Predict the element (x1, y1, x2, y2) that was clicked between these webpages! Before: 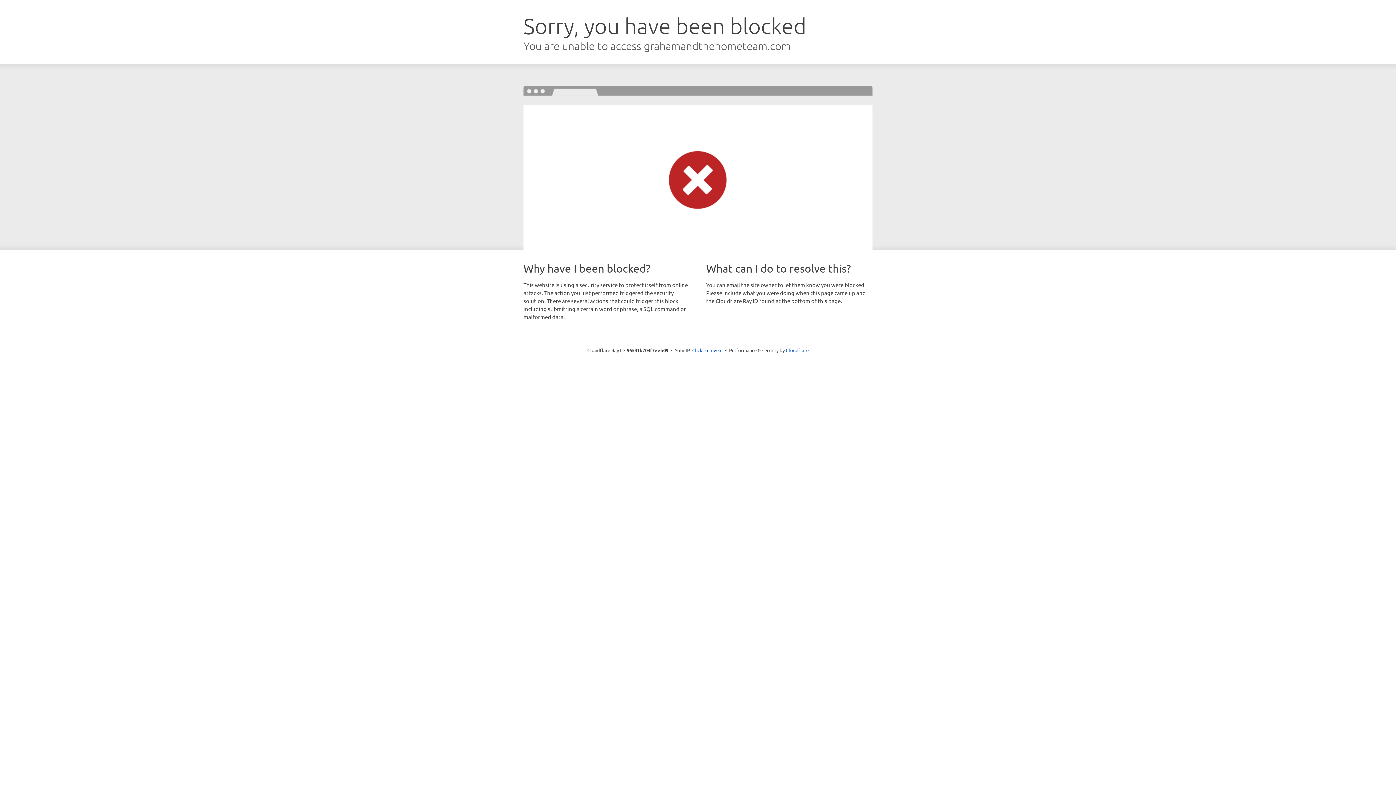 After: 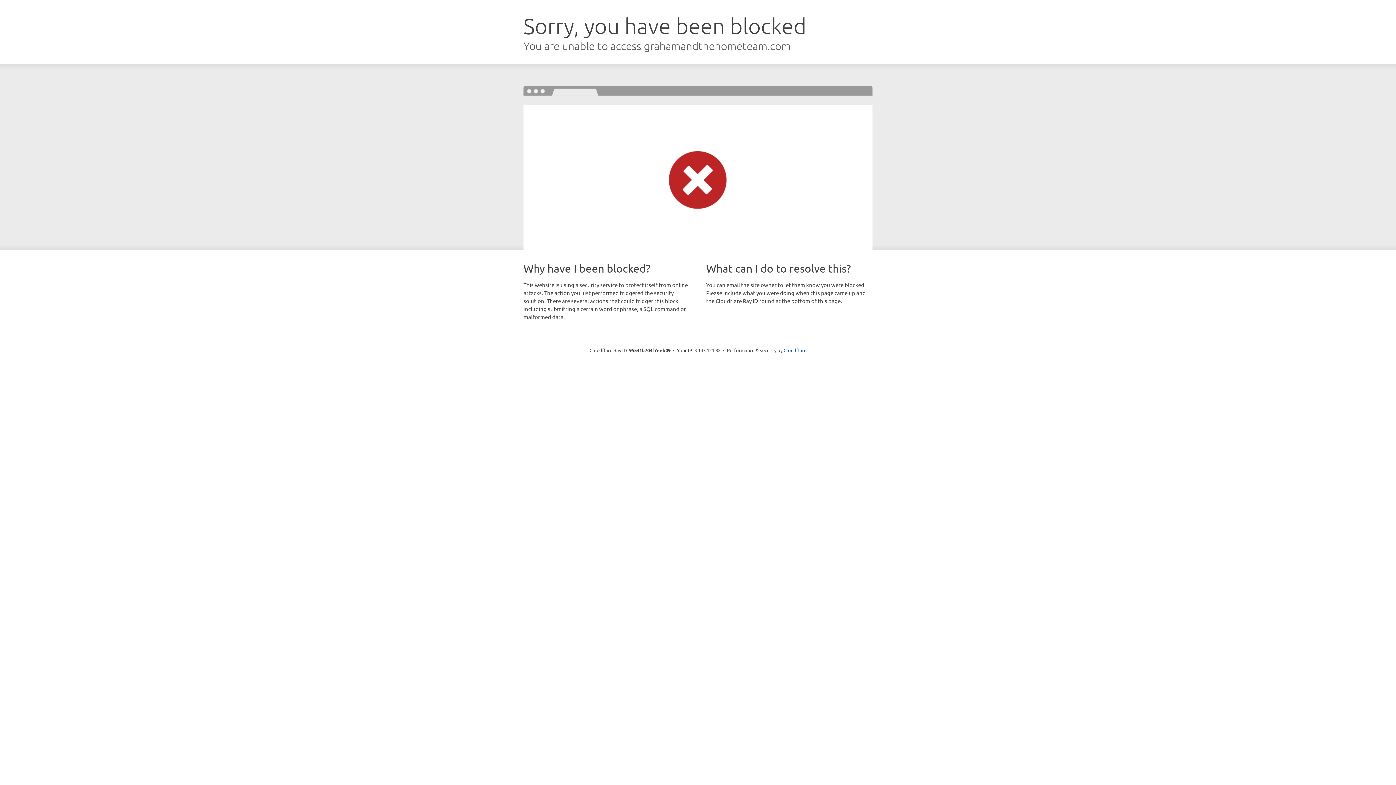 Action: label: Click to reveal bbox: (692, 346, 722, 353)